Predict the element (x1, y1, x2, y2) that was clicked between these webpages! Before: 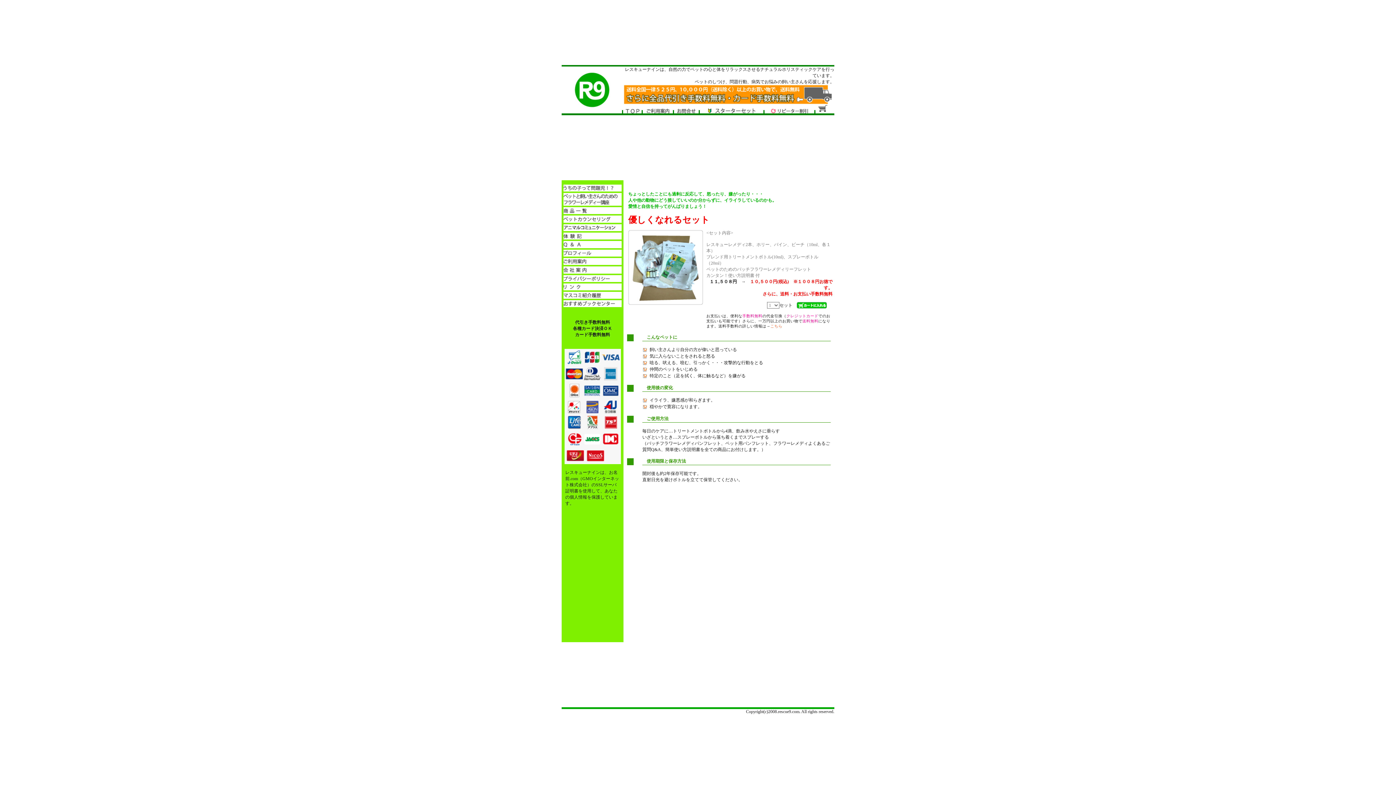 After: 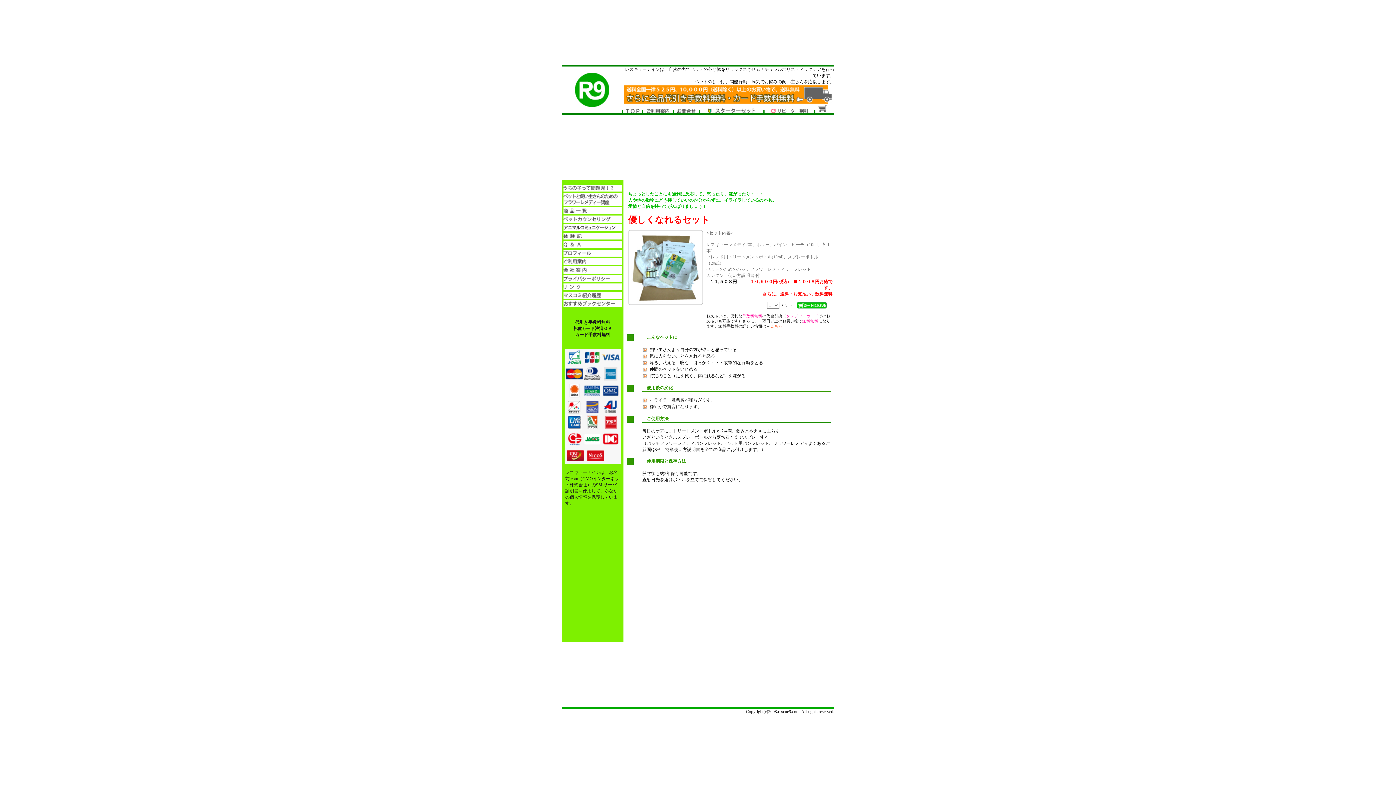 Action: bbox: (563, 302, 615, 307)